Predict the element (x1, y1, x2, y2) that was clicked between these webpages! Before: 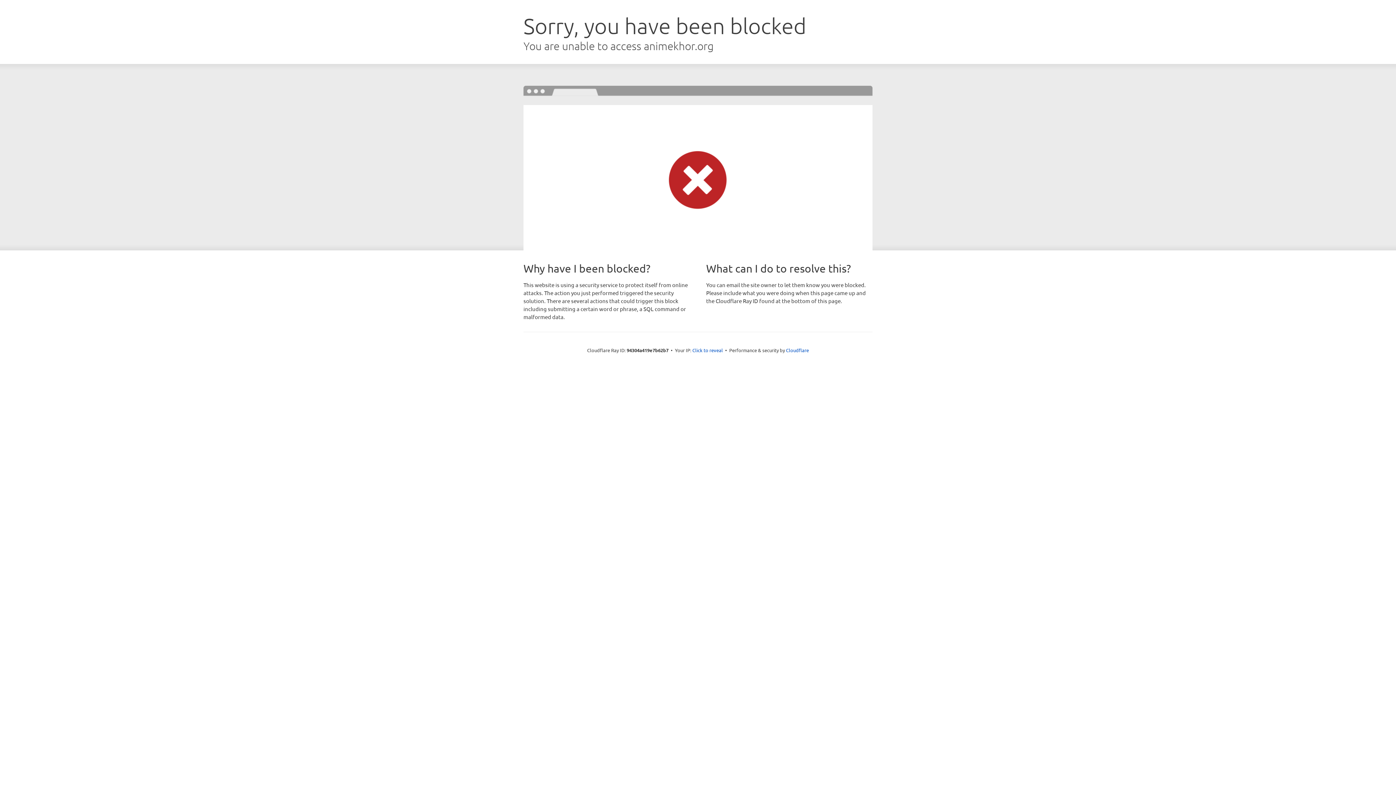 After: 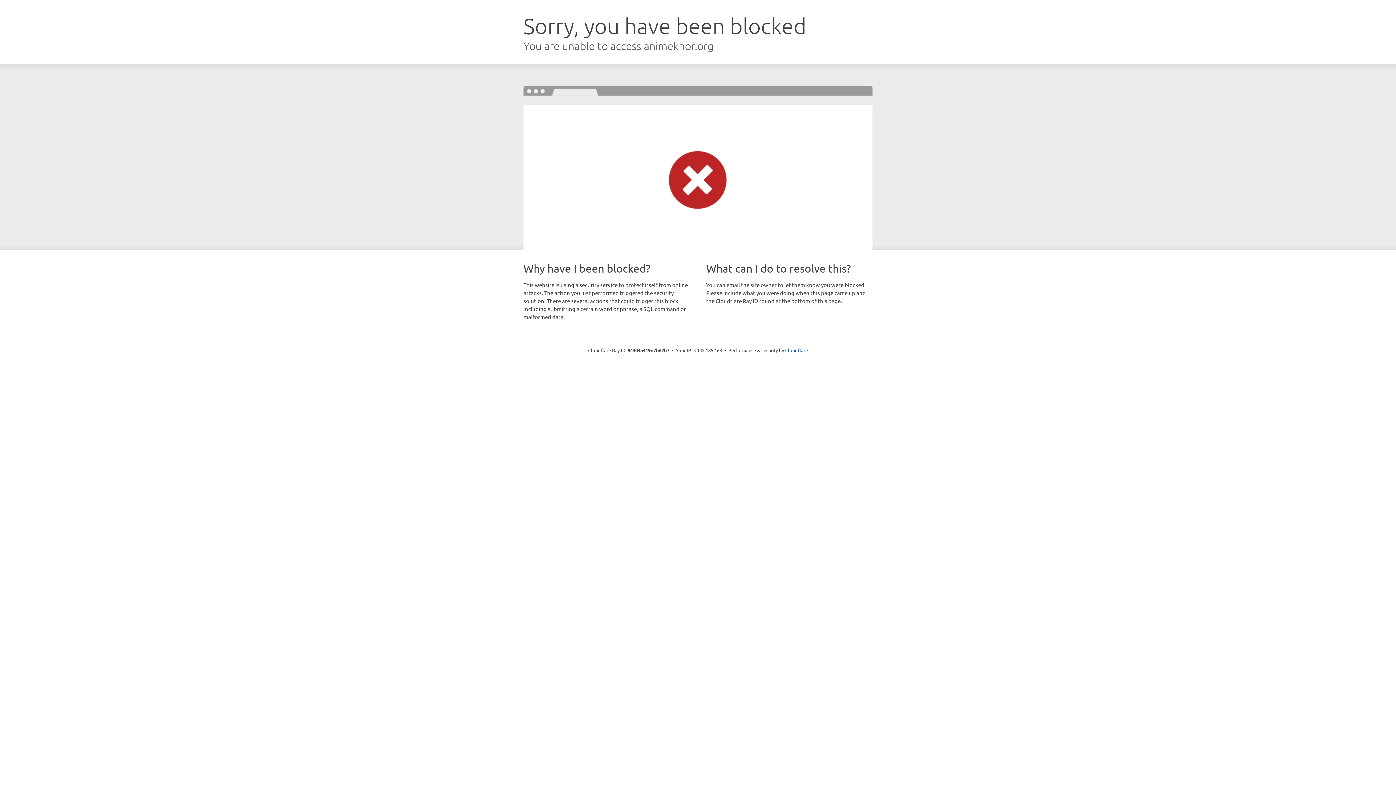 Action: bbox: (692, 346, 723, 353) label: Click to reveal